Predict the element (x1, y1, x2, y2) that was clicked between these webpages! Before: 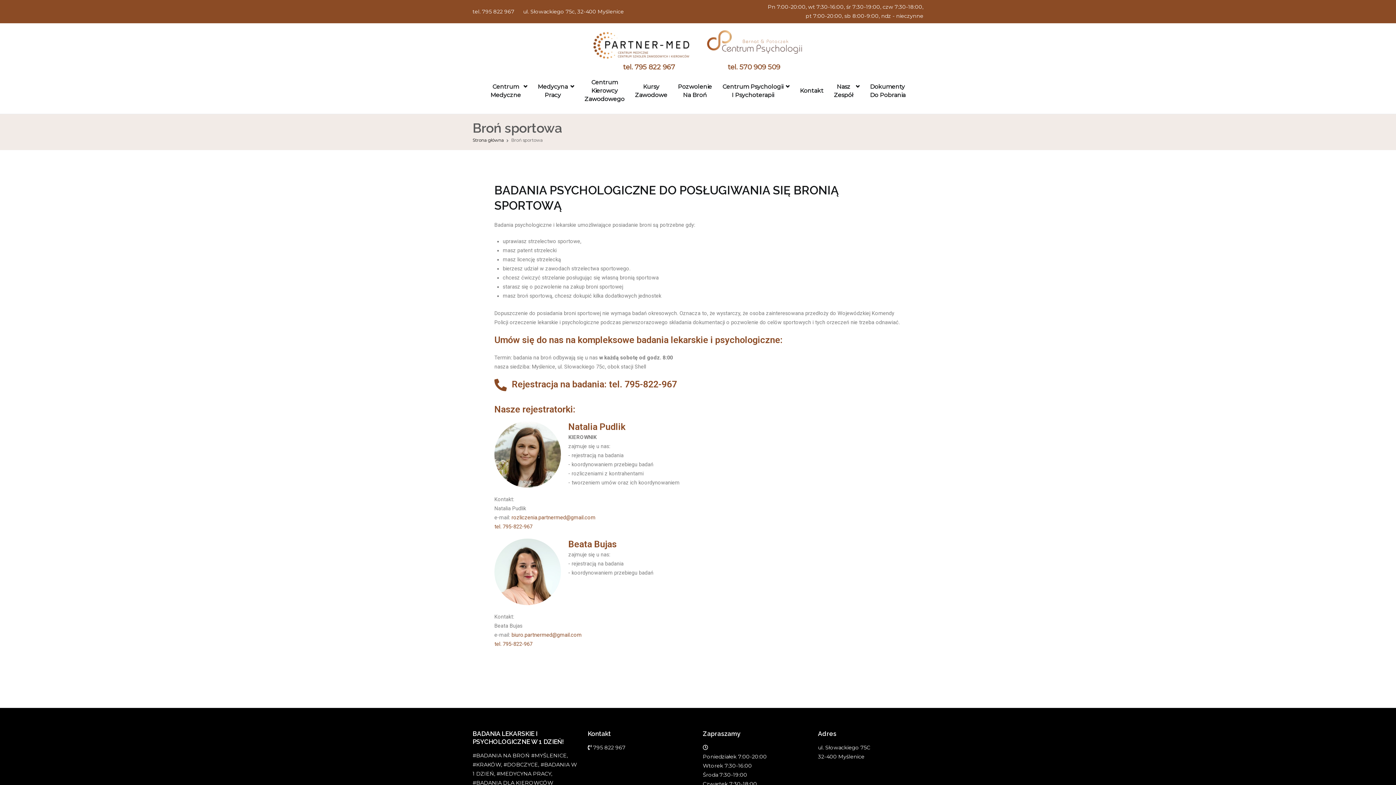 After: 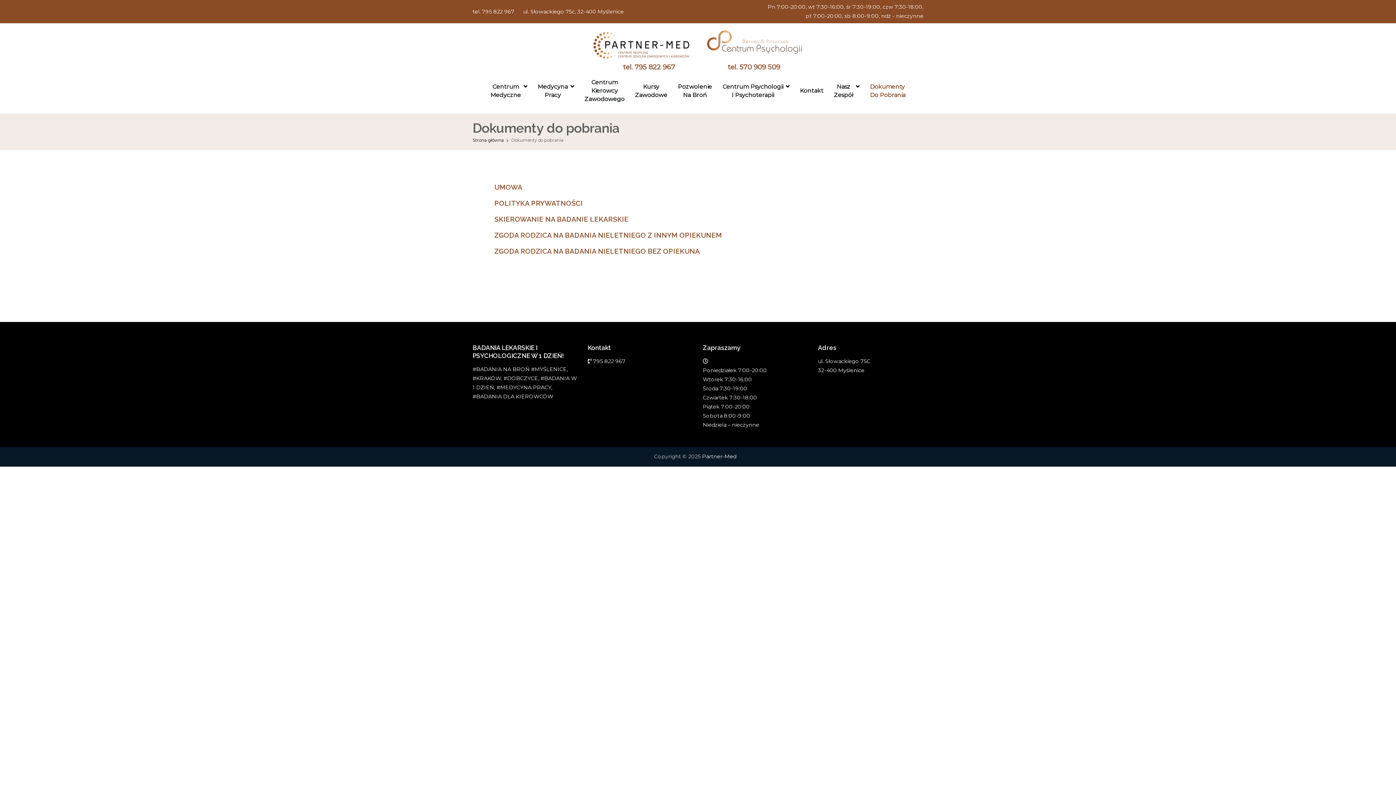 Action: bbox: (870, 82, 905, 99) label: Dokumenty
Do Pobrania